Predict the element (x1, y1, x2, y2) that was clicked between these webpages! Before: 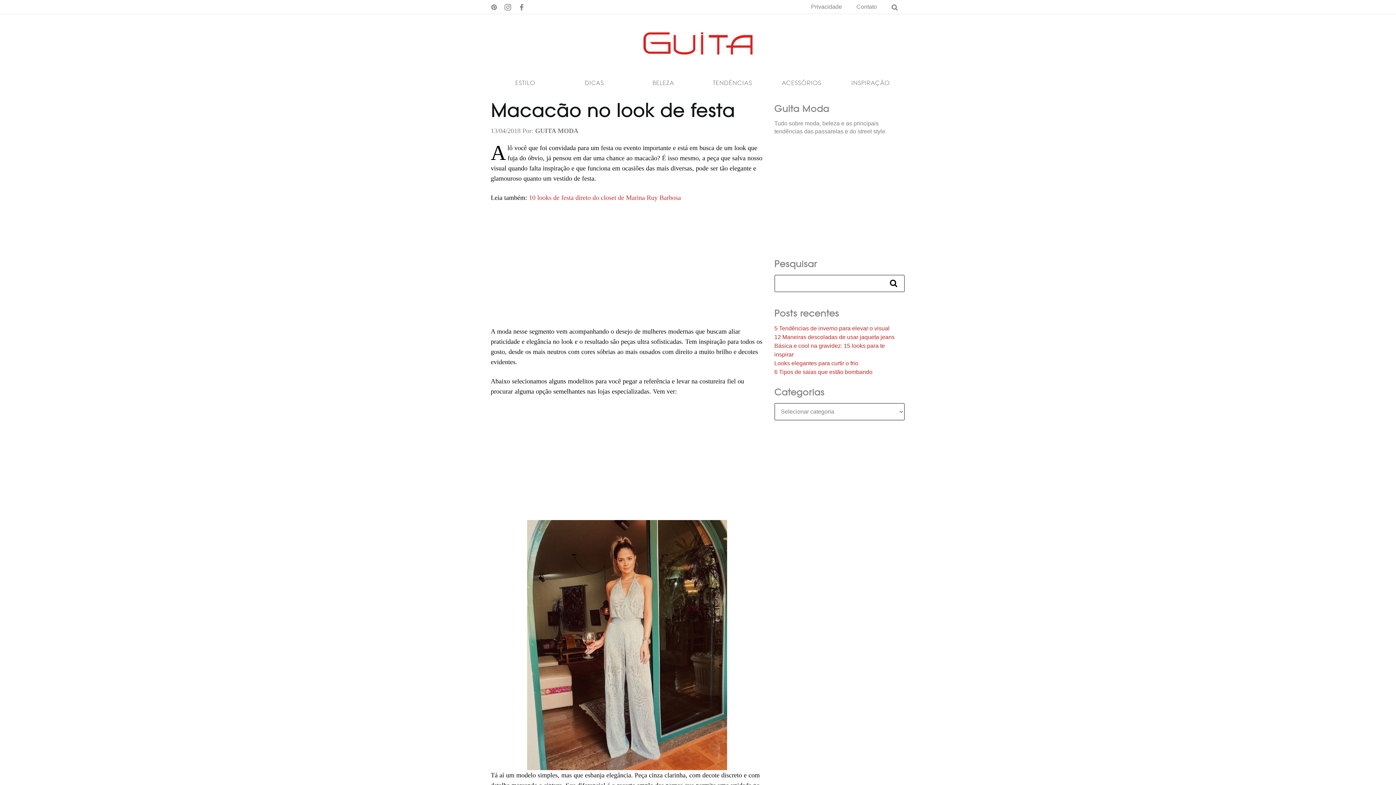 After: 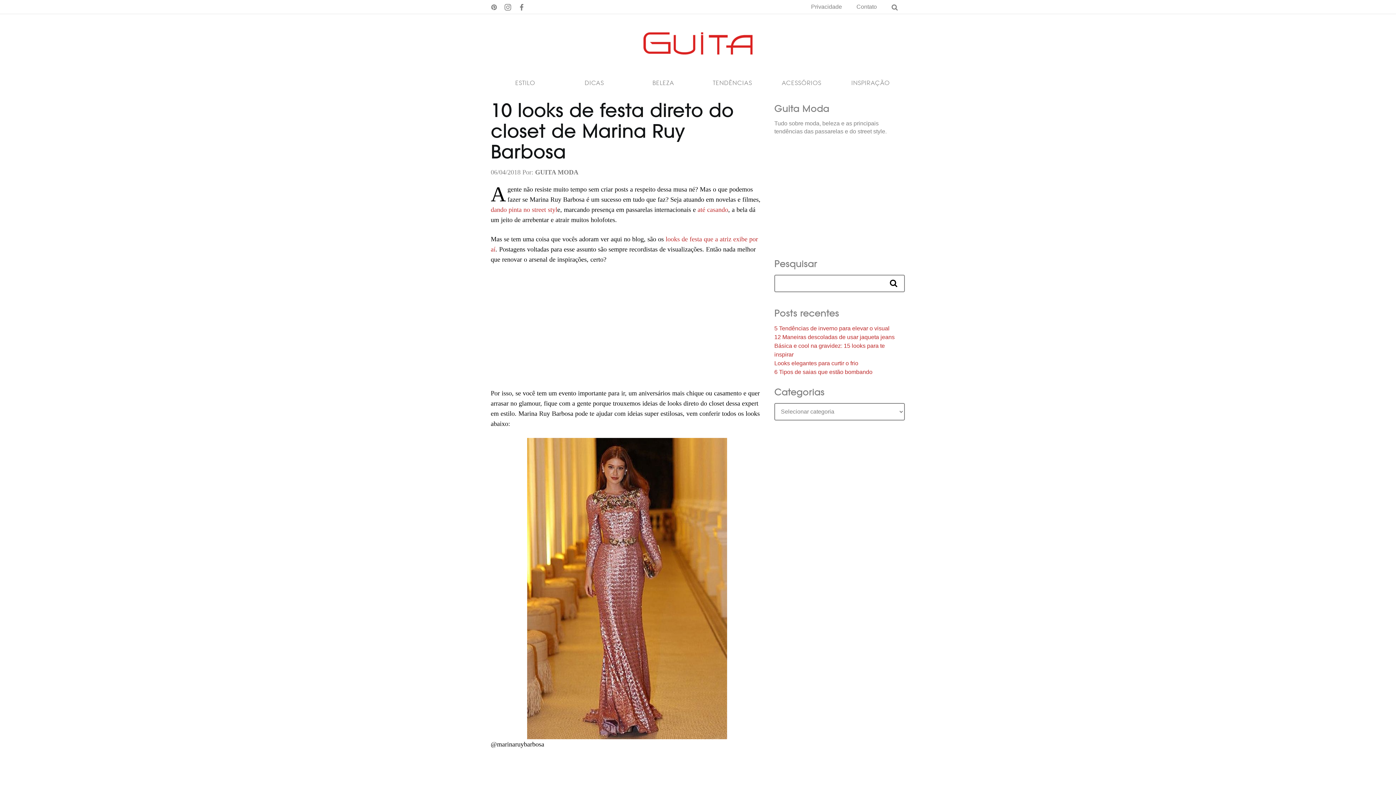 Action: label: 10 looks de festa direto do closet de Marina Ruy Barbosa bbox: (529, 194, 681, 201)